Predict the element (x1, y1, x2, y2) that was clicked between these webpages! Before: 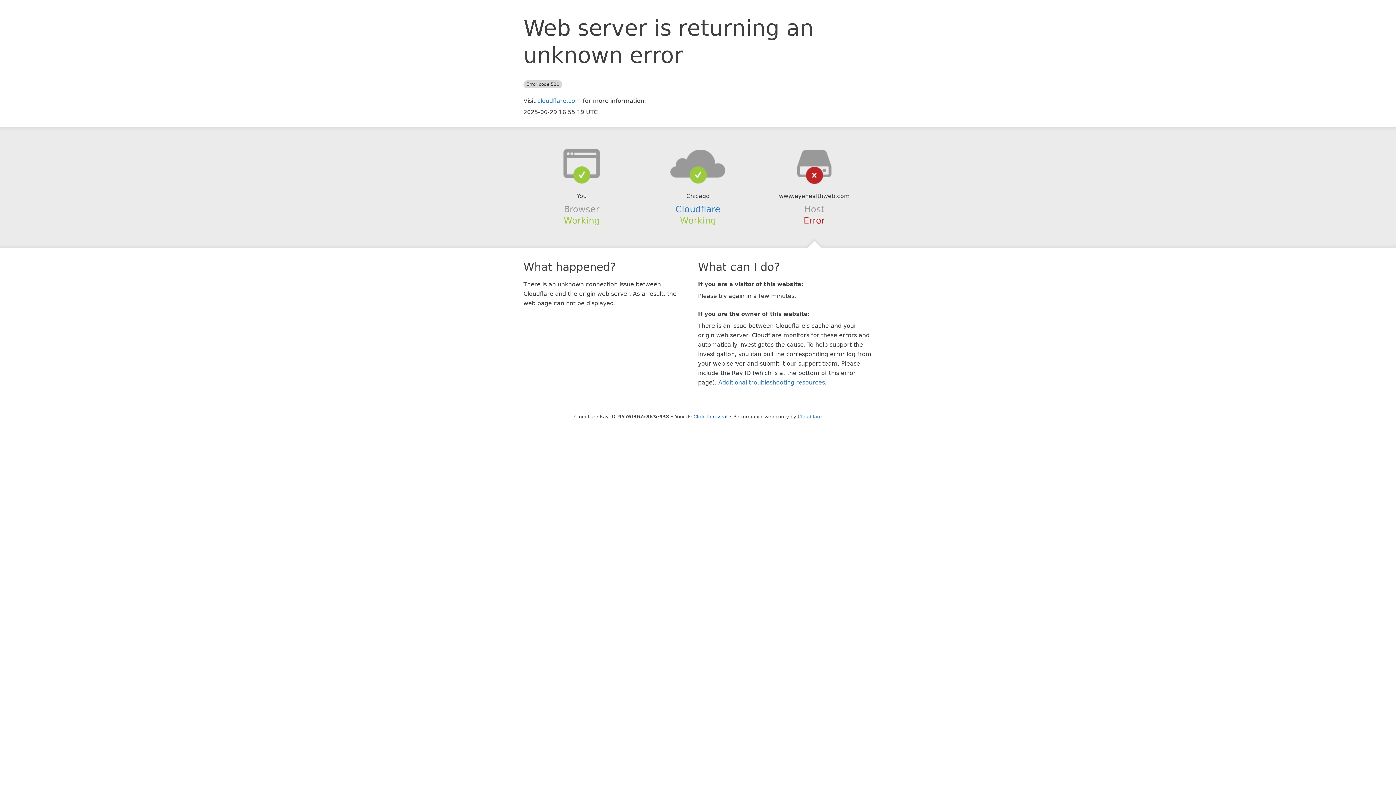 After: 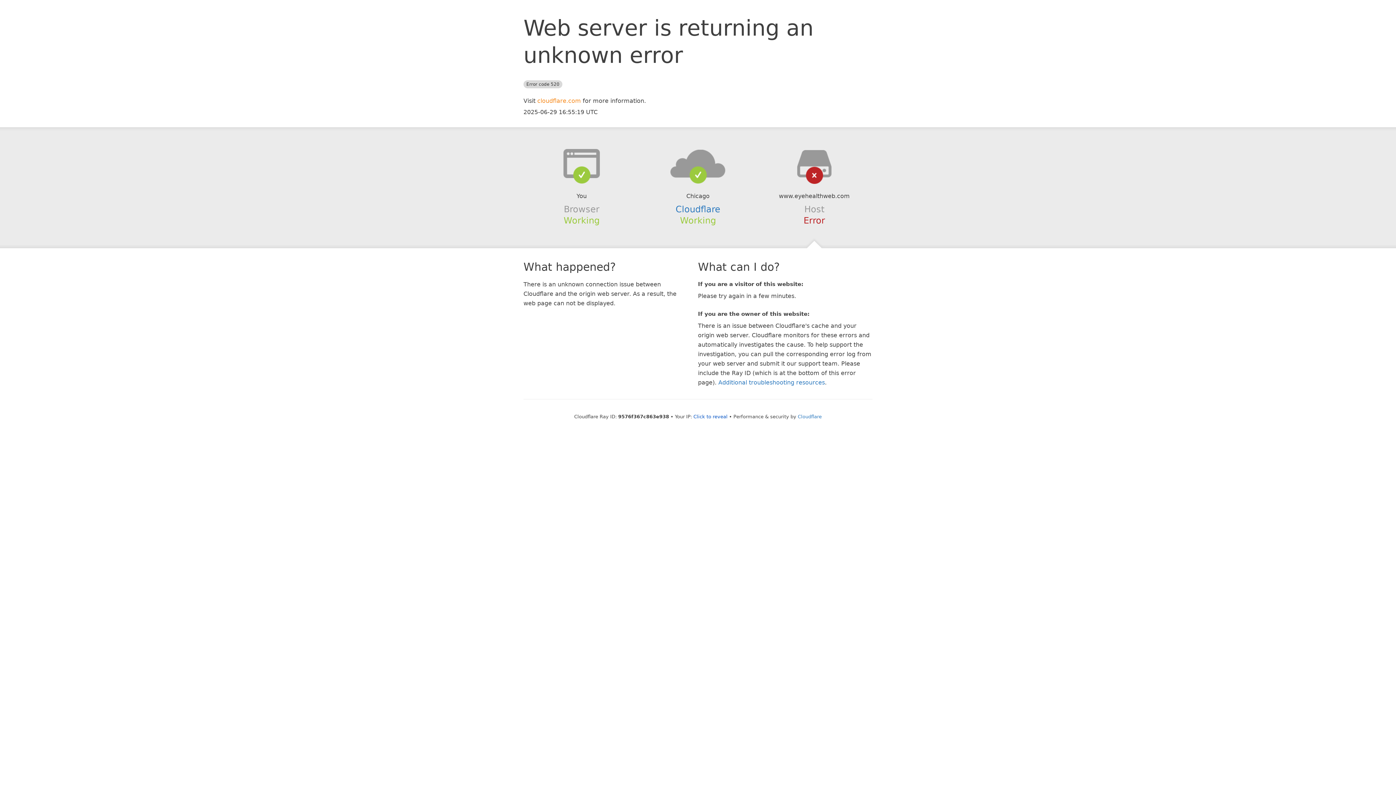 Action: bbox: (537, 97, 581, 104) label: cloudflare.com